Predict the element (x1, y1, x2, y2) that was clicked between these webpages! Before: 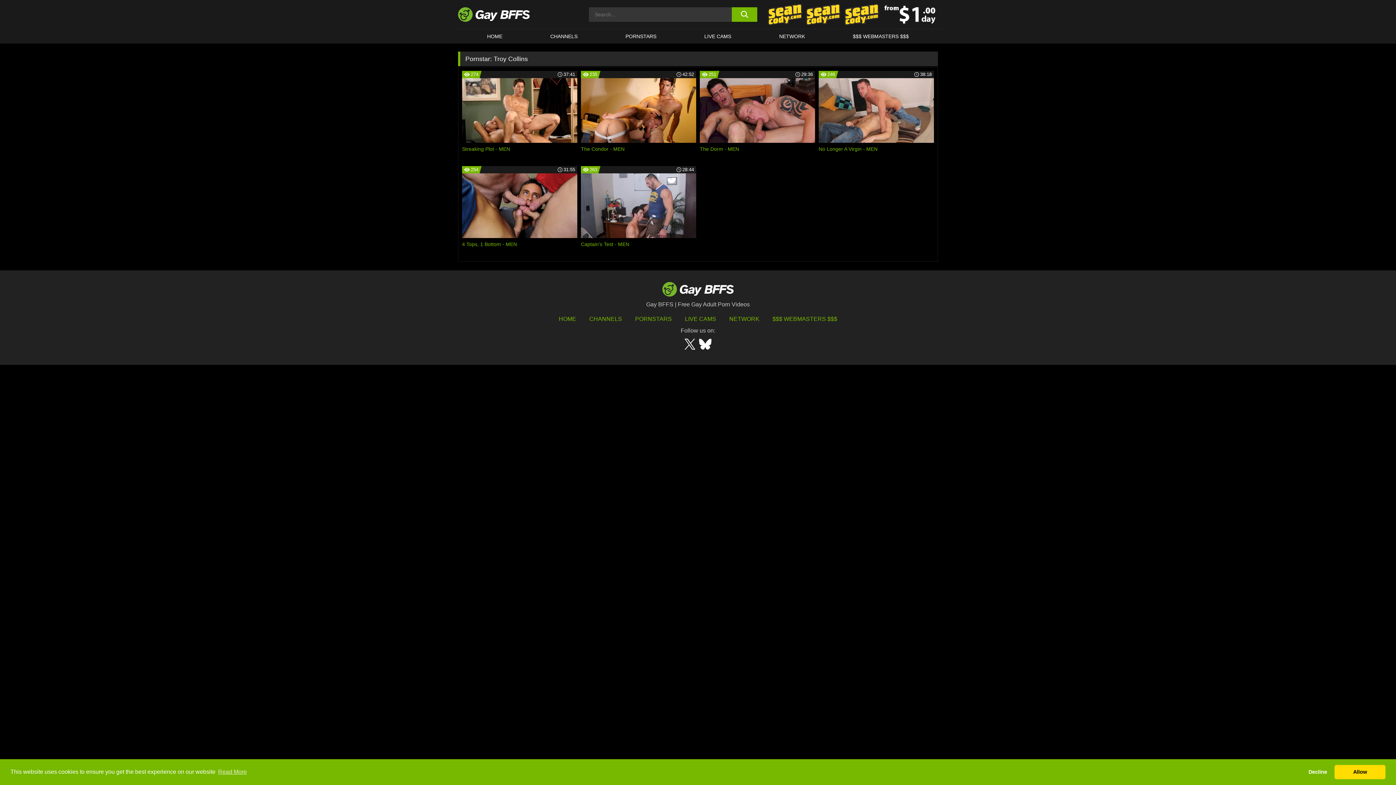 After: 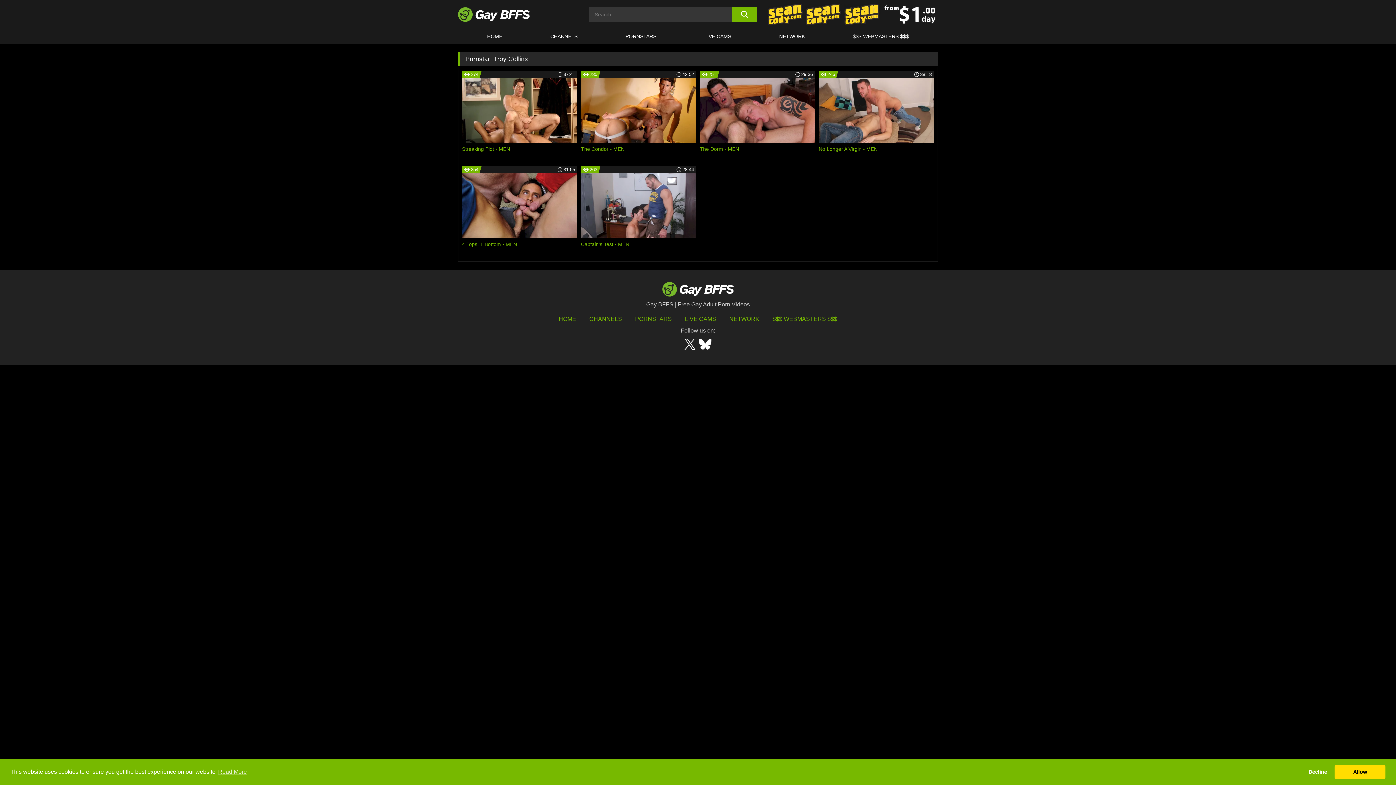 Action: bbox: (684, 339, 695, 349)